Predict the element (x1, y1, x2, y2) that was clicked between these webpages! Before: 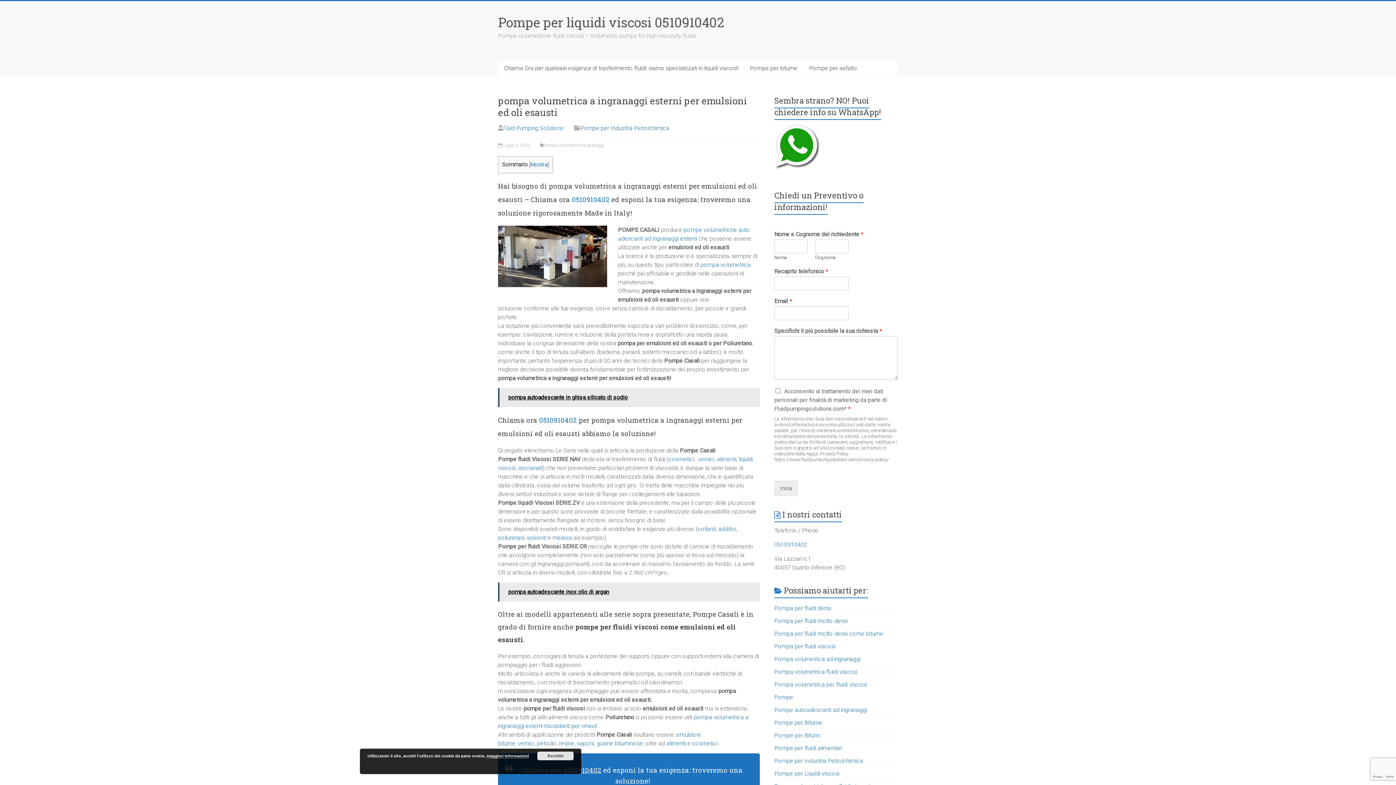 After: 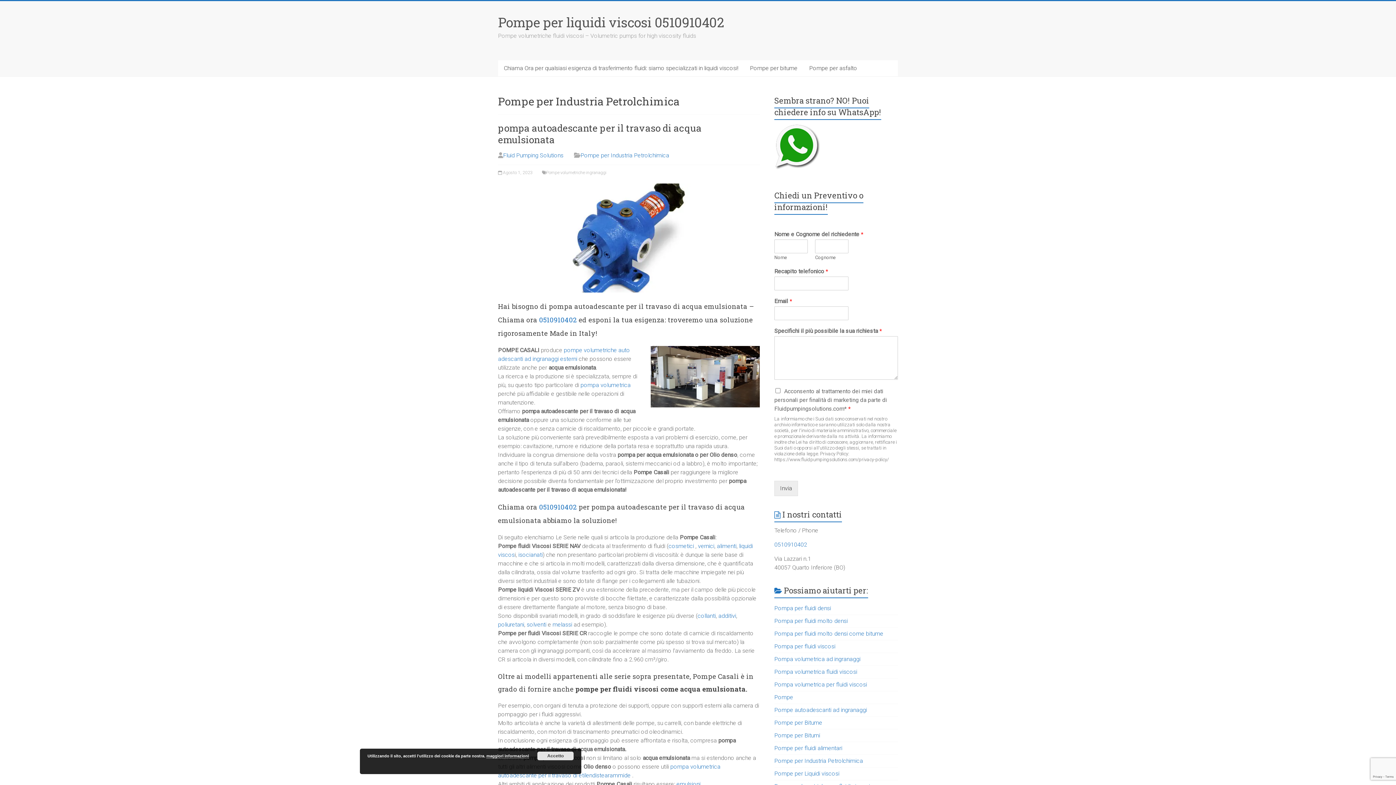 Action: label: Pompe per Industria Petrolchimica bbox: (580, 124, 669, 131)